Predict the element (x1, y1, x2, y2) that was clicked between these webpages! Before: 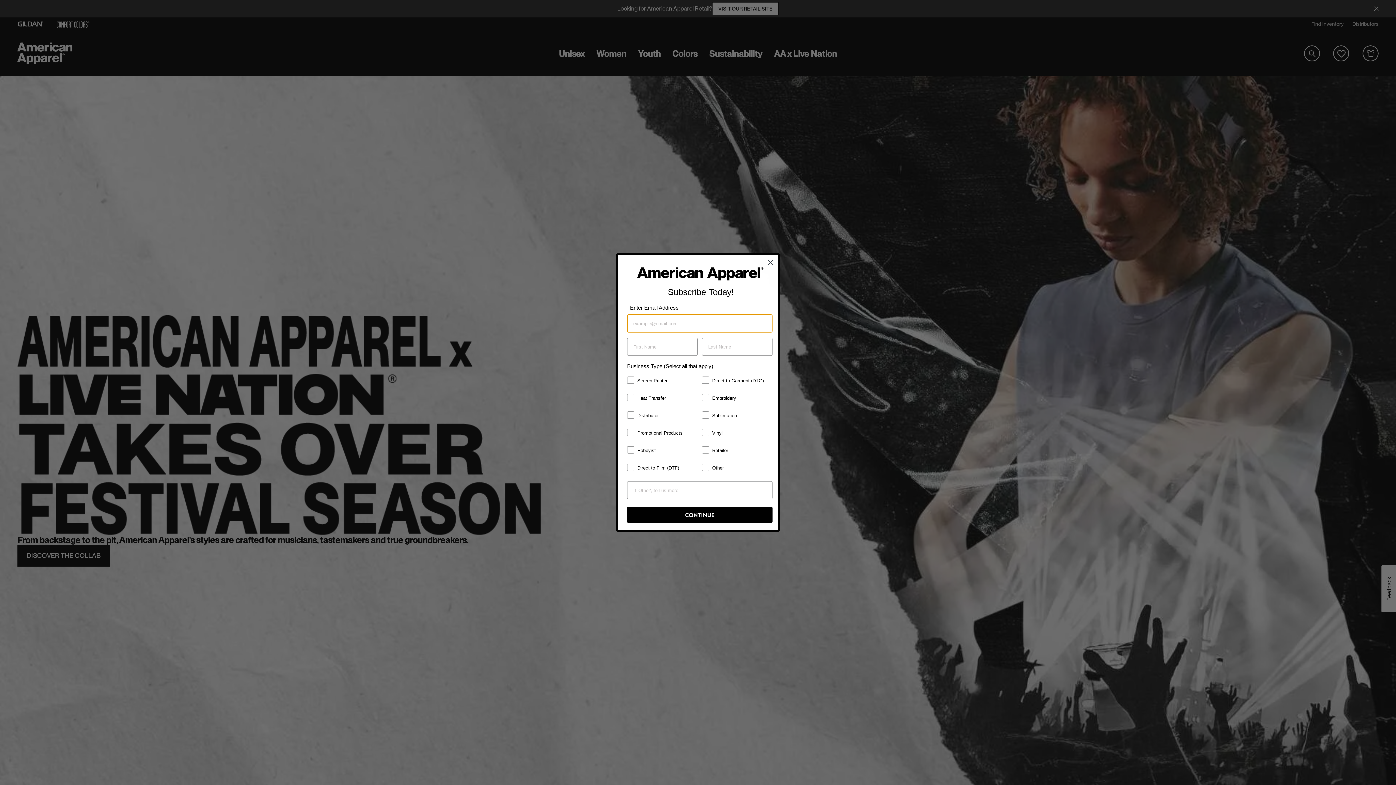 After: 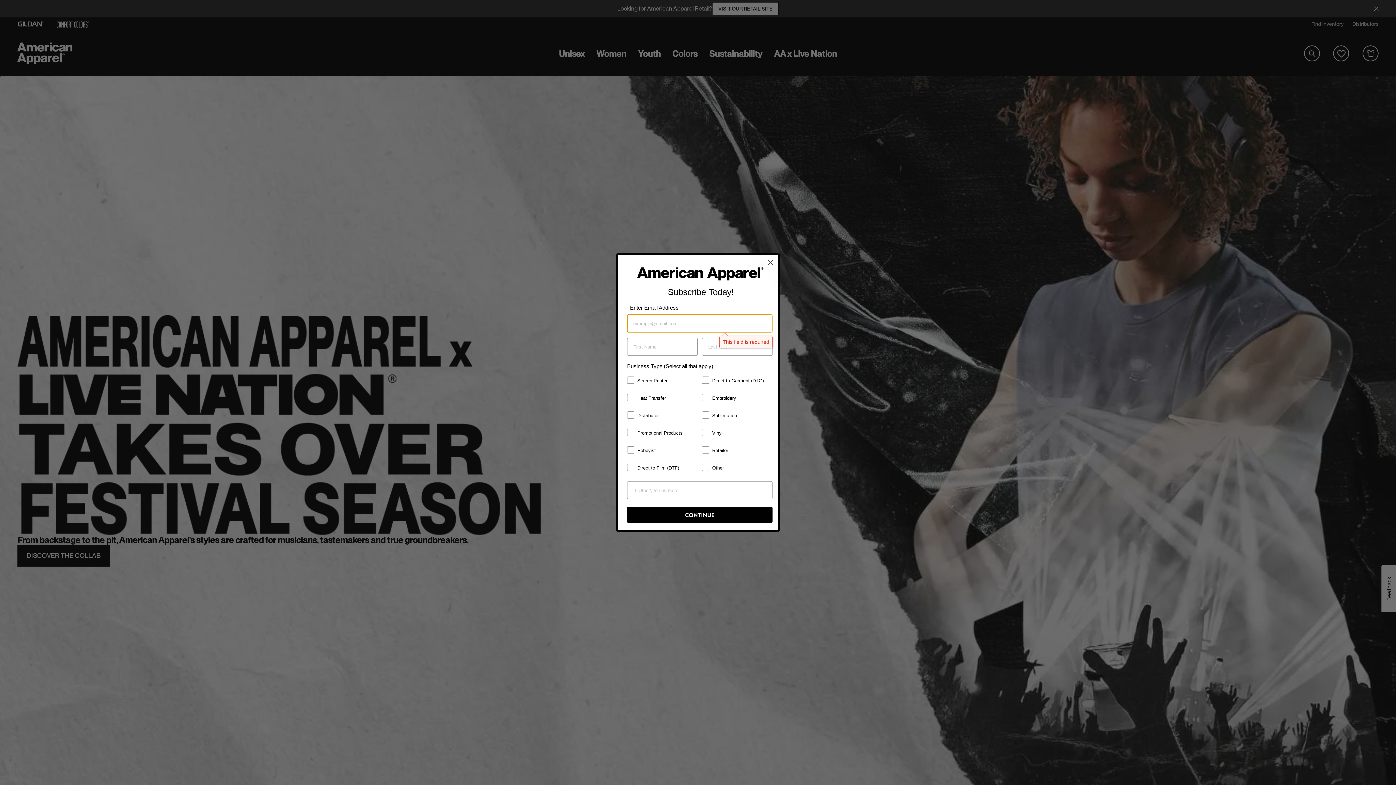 Action: label: CONTINUE bbox: (627, 534, 772, 551)